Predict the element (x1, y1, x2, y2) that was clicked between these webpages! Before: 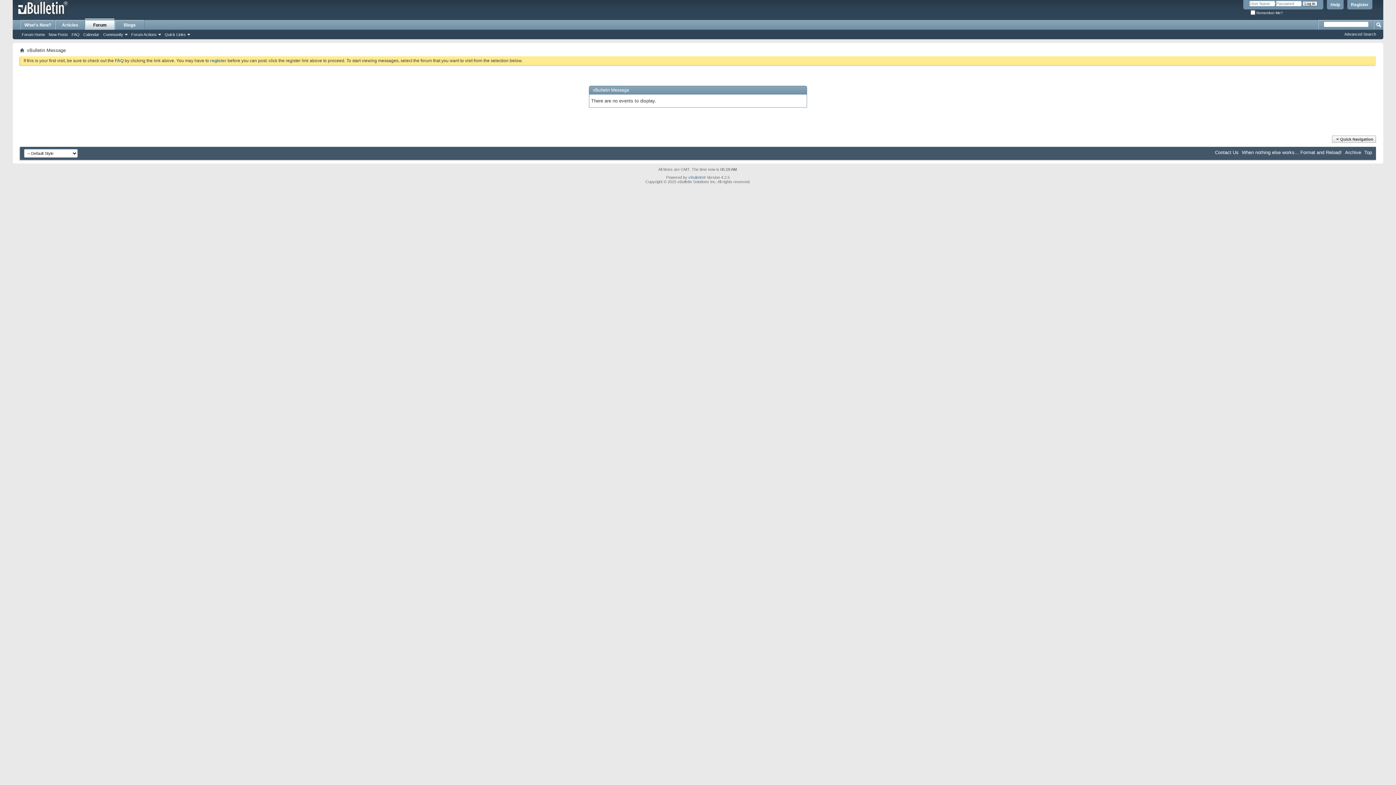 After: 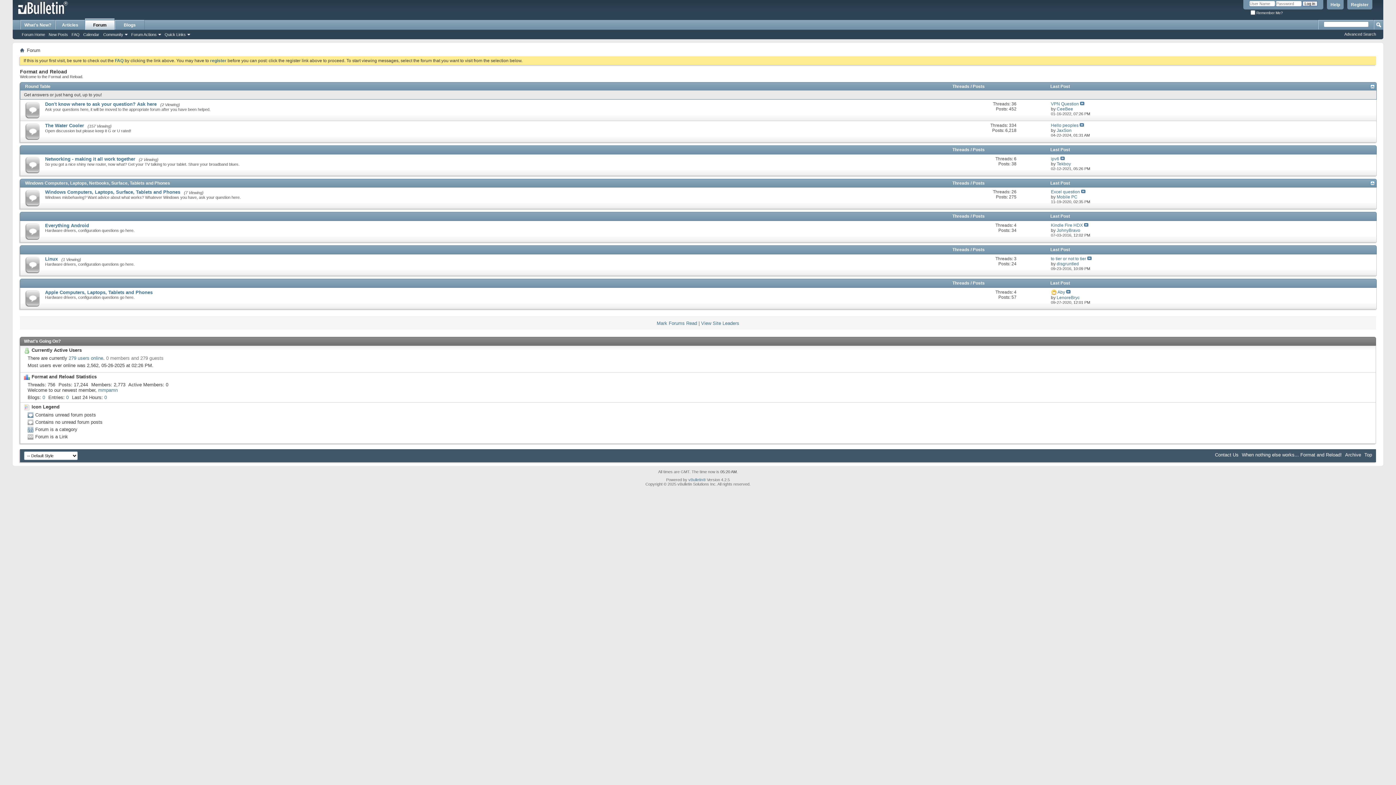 Action: label: Forum Home bbox: (20, 31, 46, 37)